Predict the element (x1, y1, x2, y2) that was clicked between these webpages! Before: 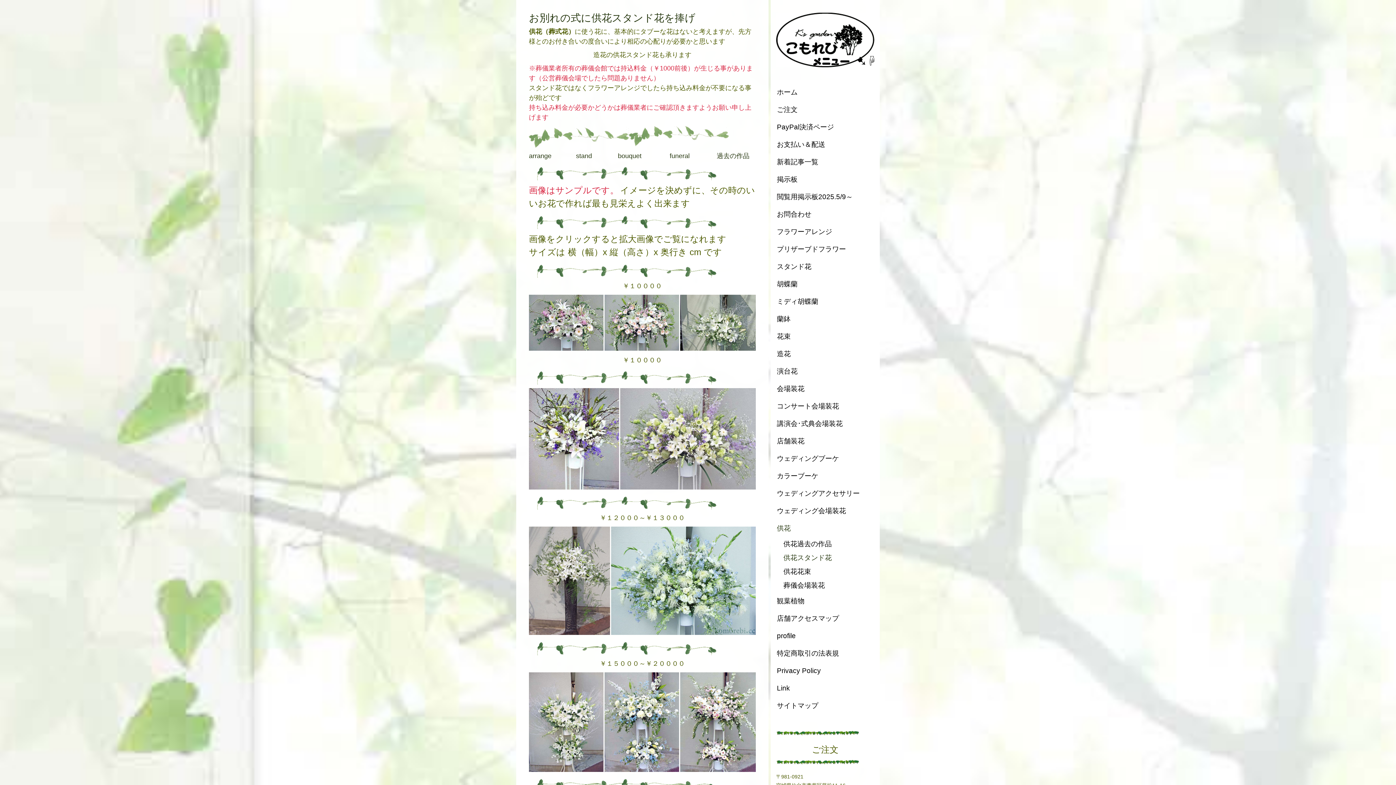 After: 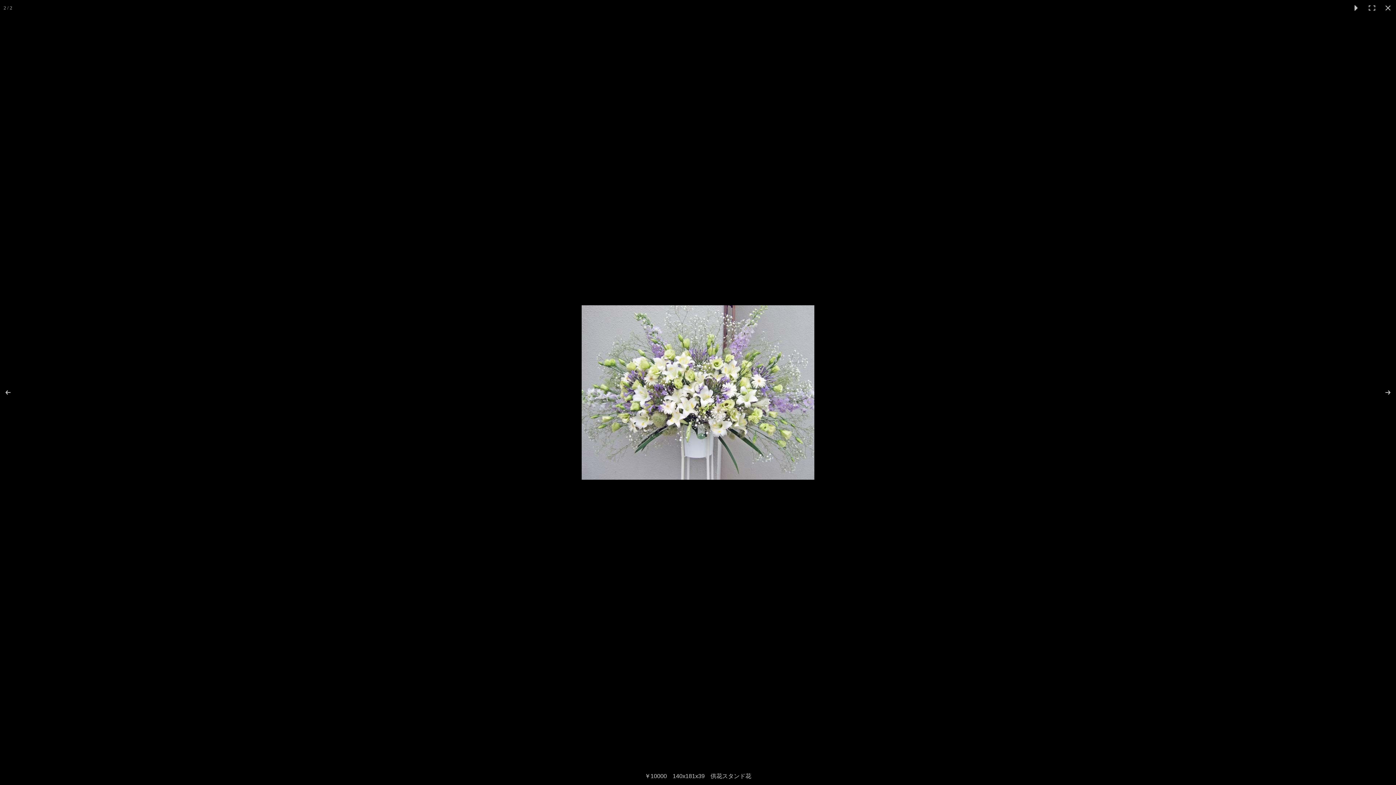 Action: bbox: (620, 388, 756, 489)